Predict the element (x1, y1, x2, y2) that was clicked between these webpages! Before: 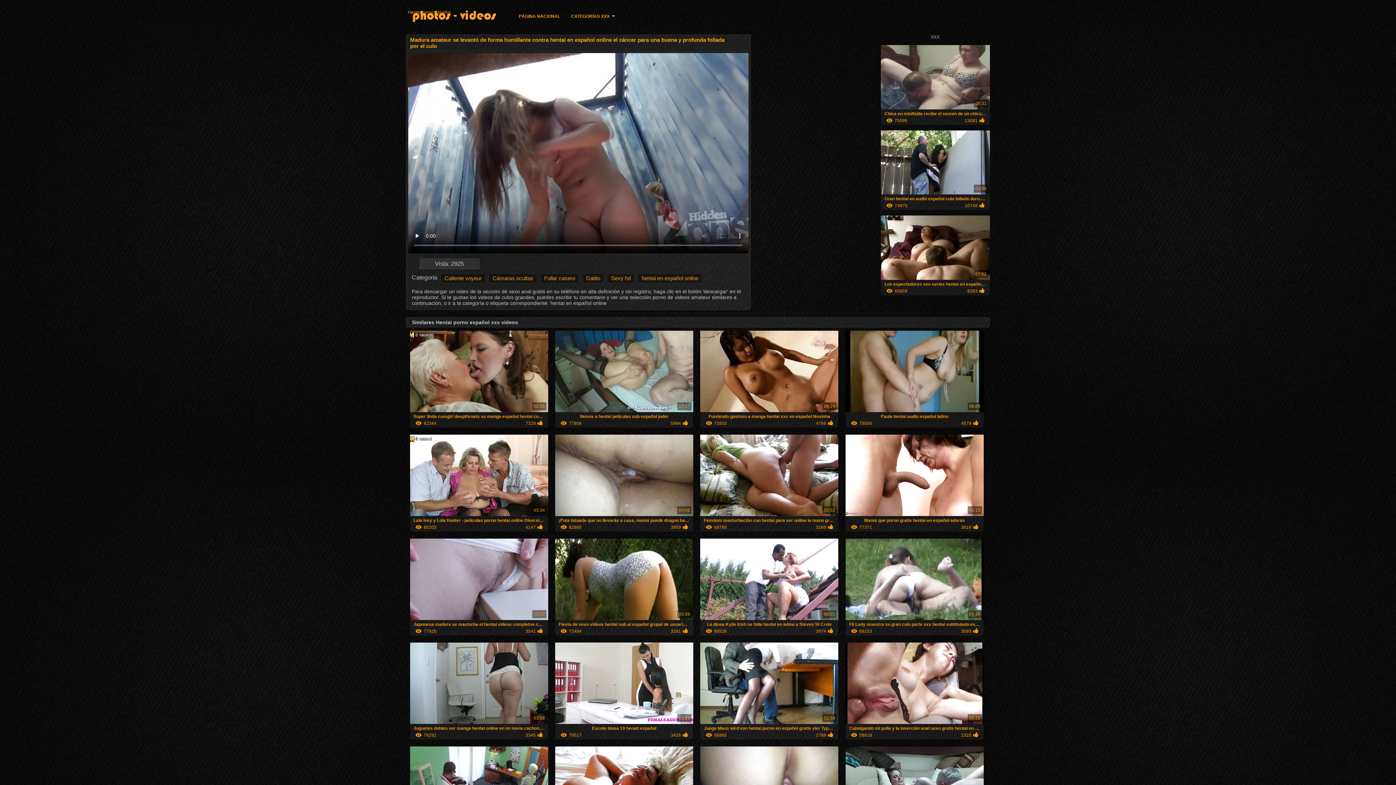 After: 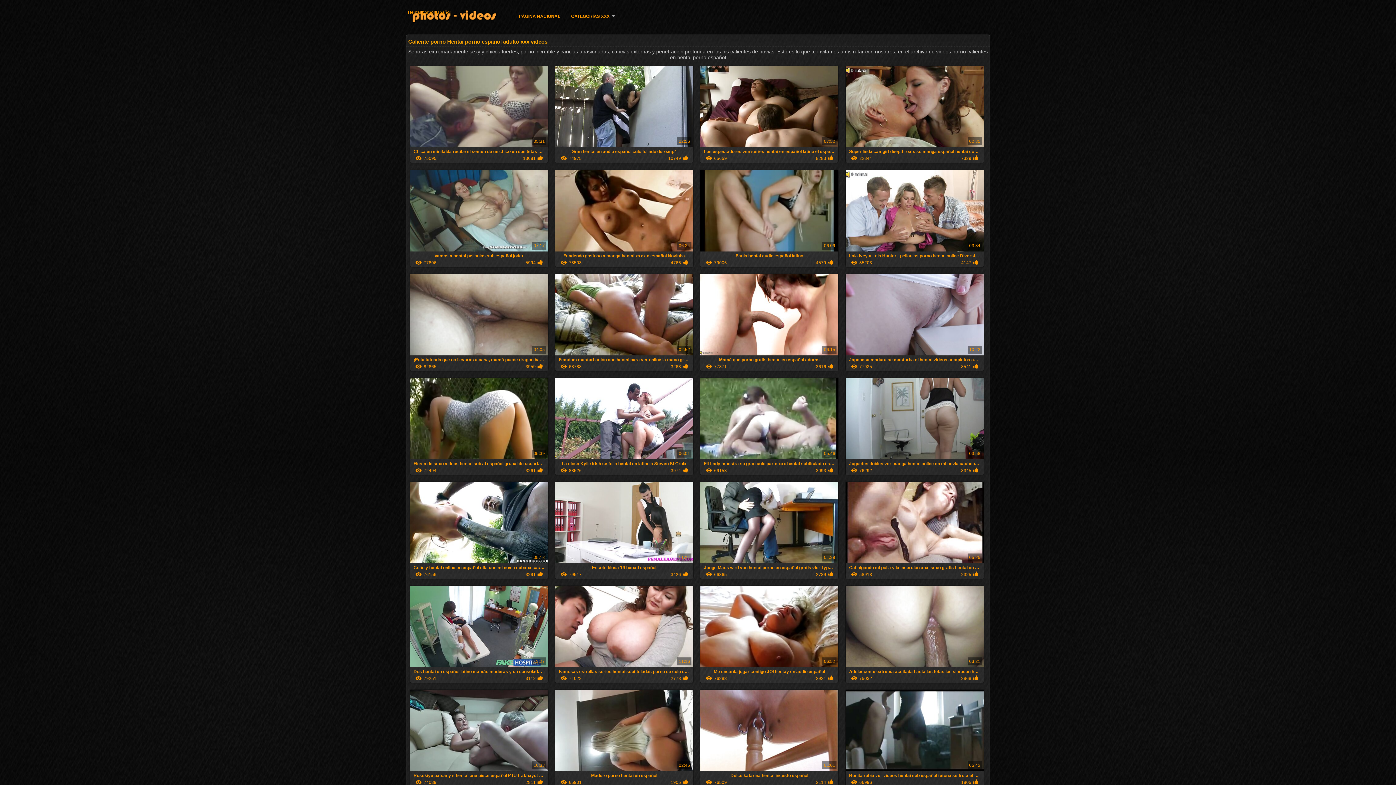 Action: bbox: (408, 9, 509, 25) label: Hentai porno español